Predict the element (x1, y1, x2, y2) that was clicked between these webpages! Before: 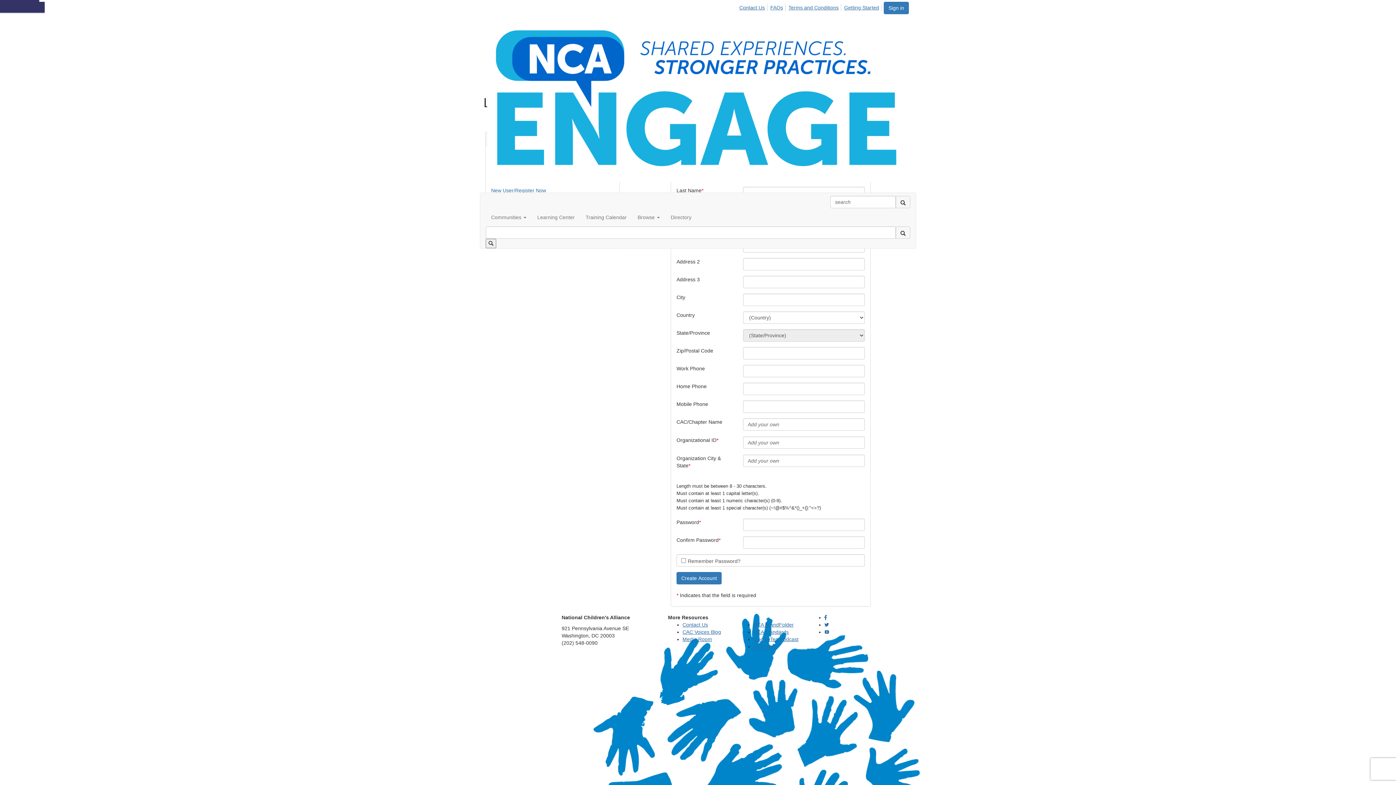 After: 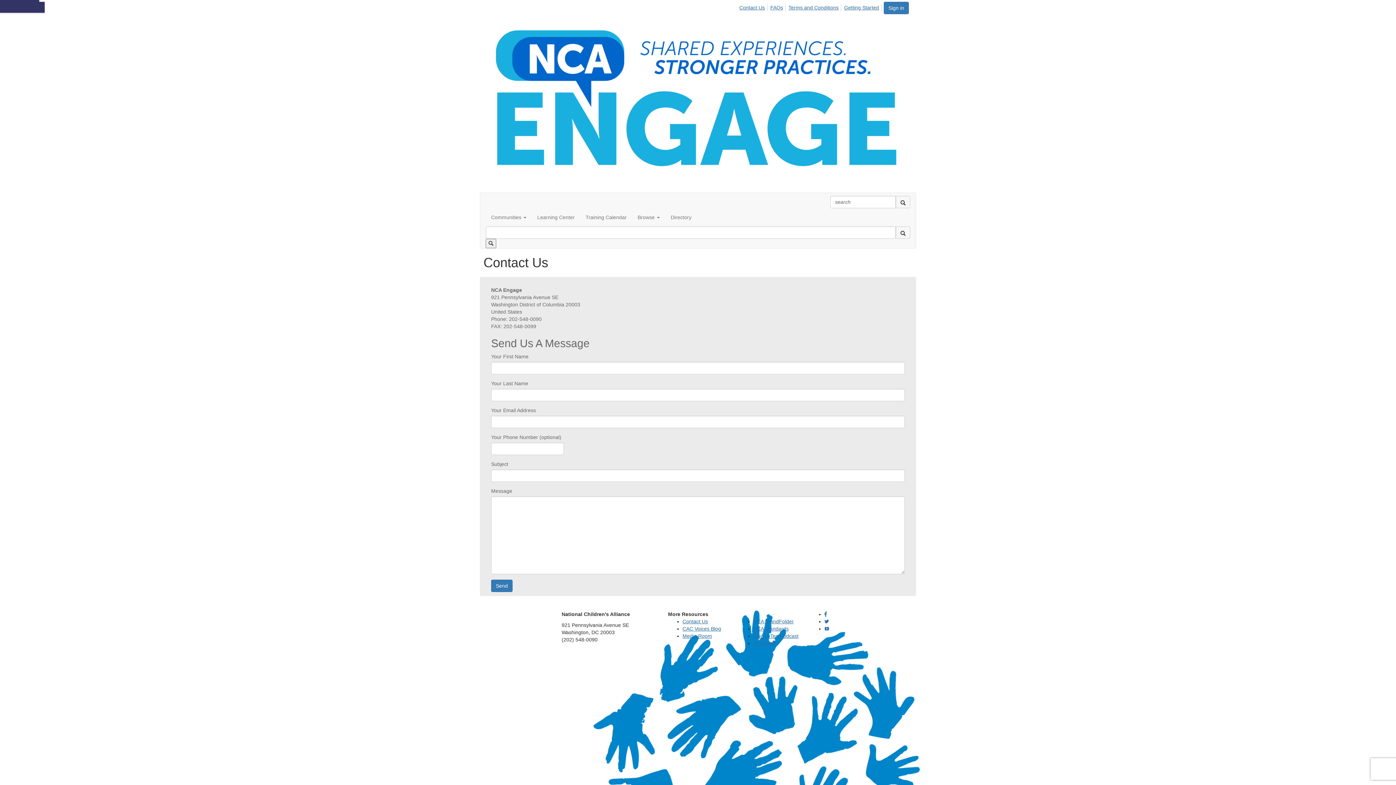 Action: label: Contact Us bbox: (682, 622, 708, 628)